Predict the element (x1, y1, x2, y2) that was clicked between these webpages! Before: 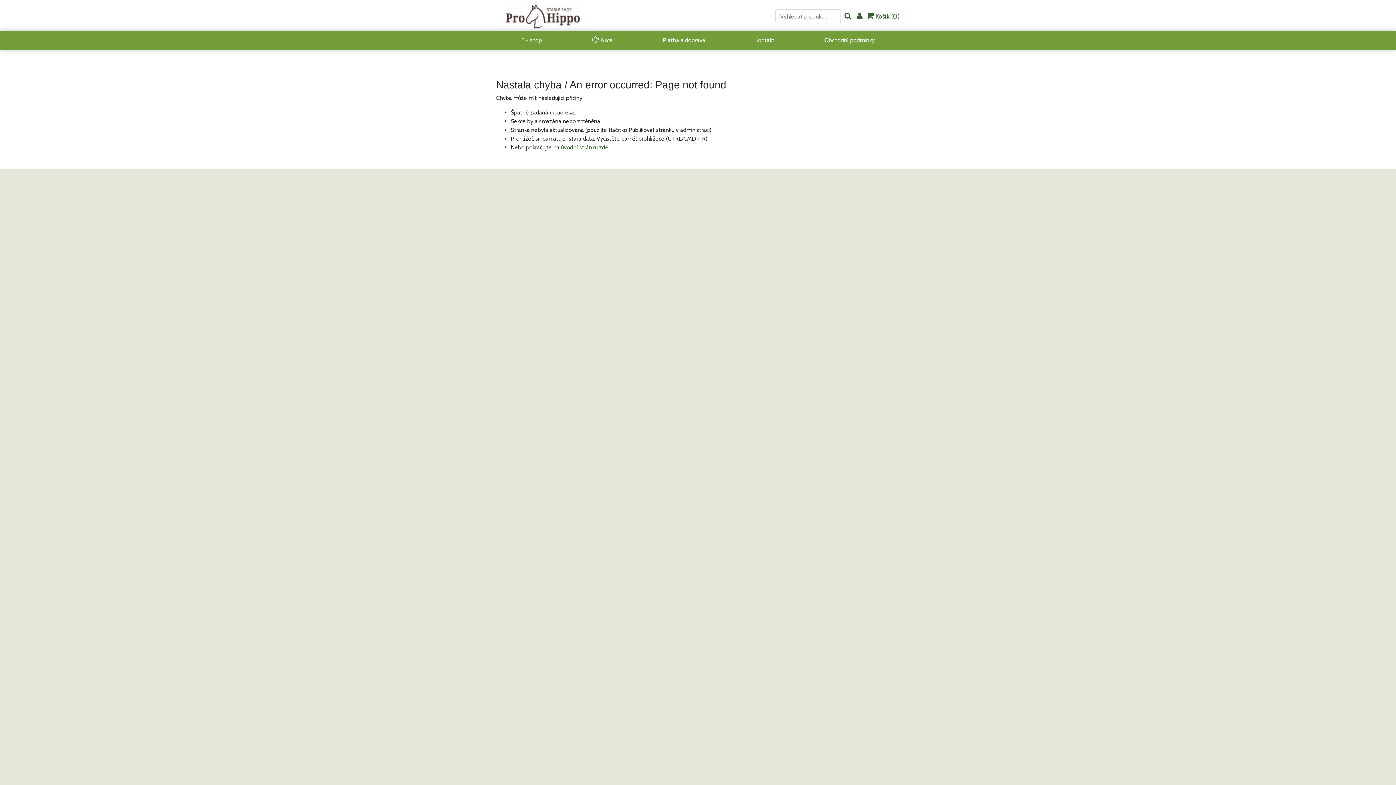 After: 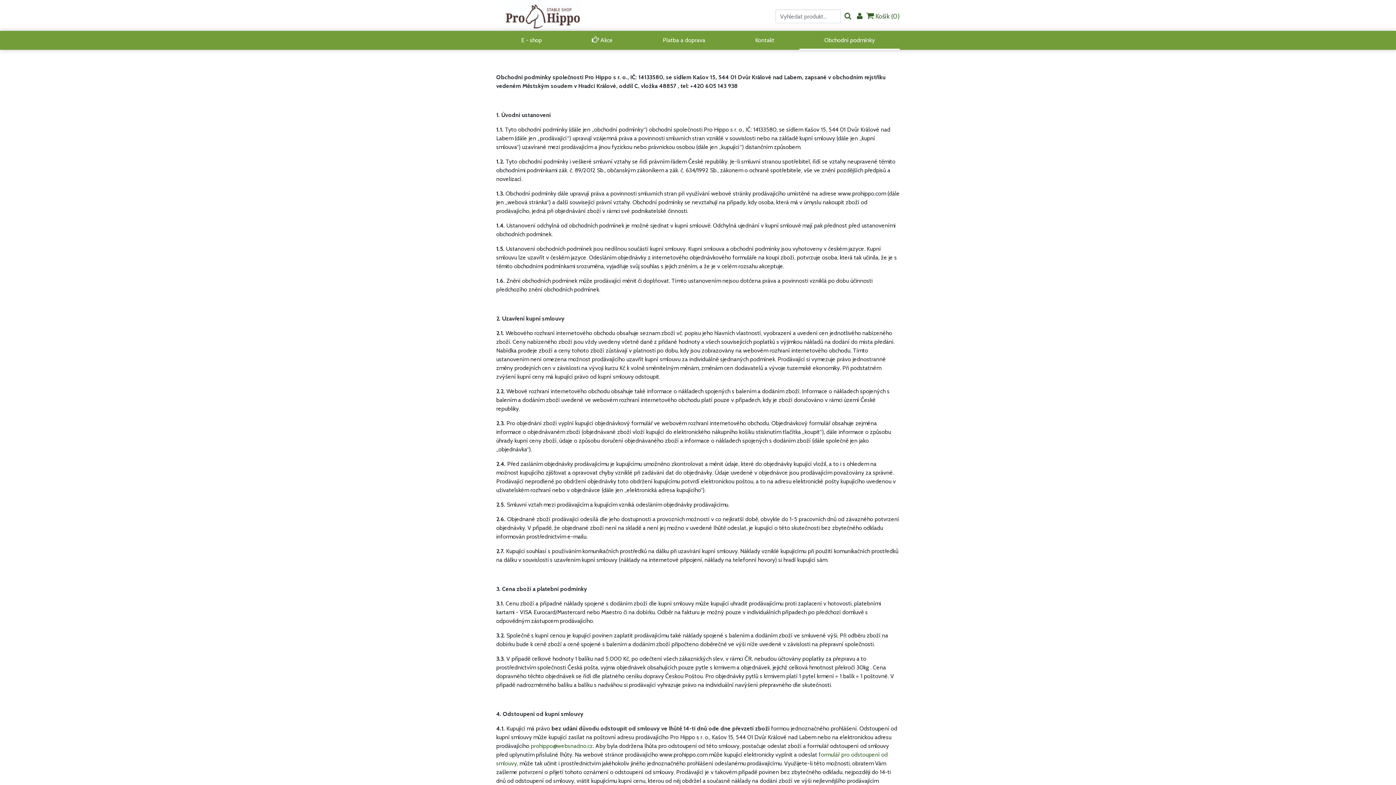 Action: label: Obchodní podmínky bbox: (799, 30, 900, 49)